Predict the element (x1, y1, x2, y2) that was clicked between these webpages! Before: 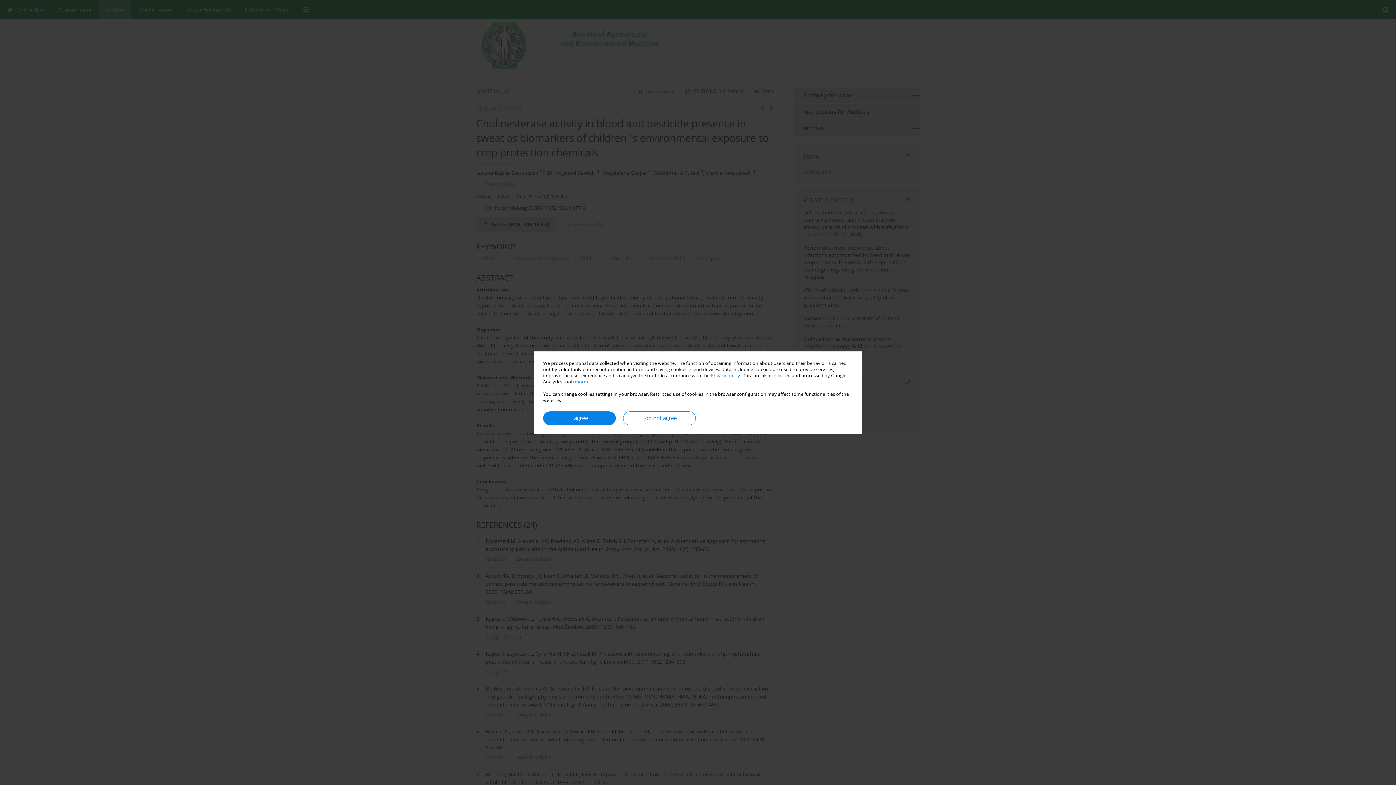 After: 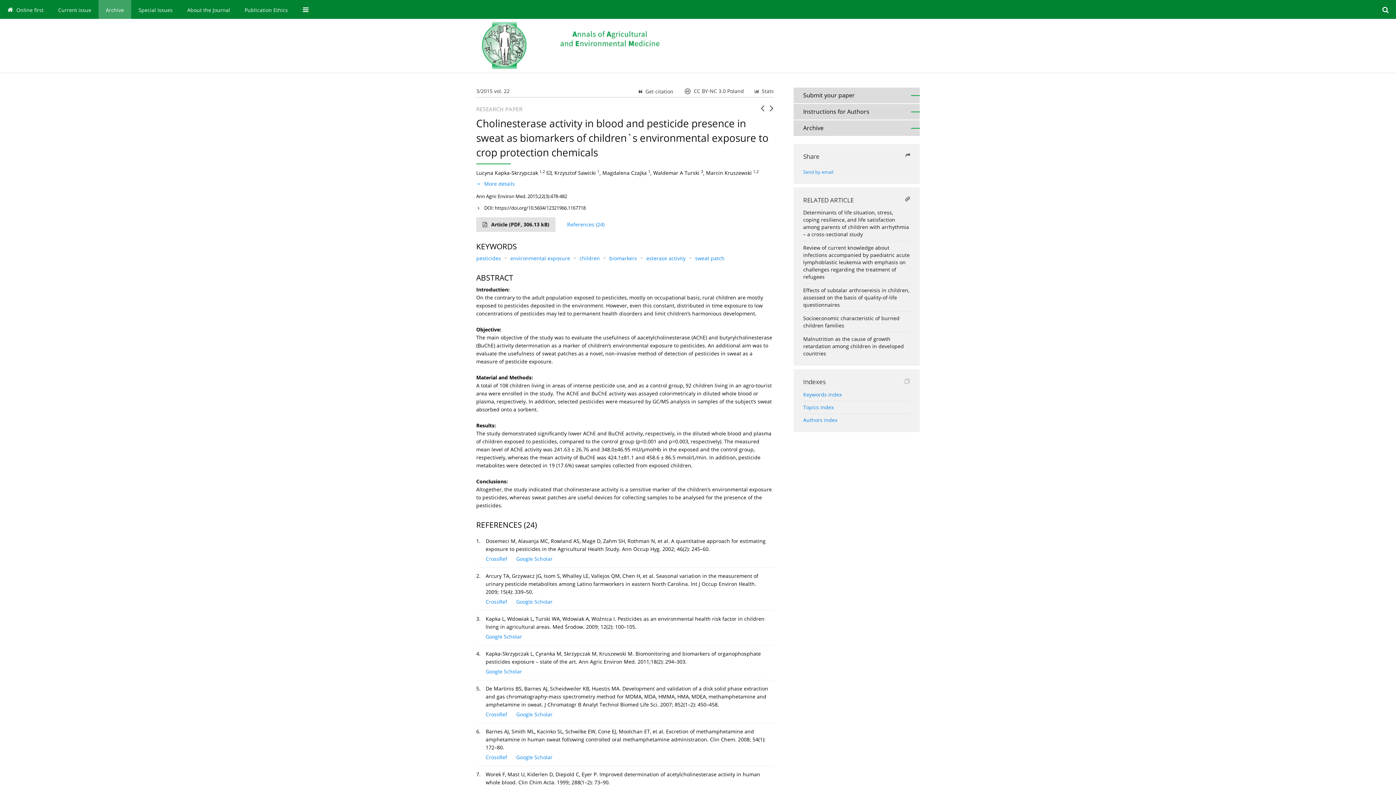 Action: label: I agree bbox: (543, 411, 616, 425)